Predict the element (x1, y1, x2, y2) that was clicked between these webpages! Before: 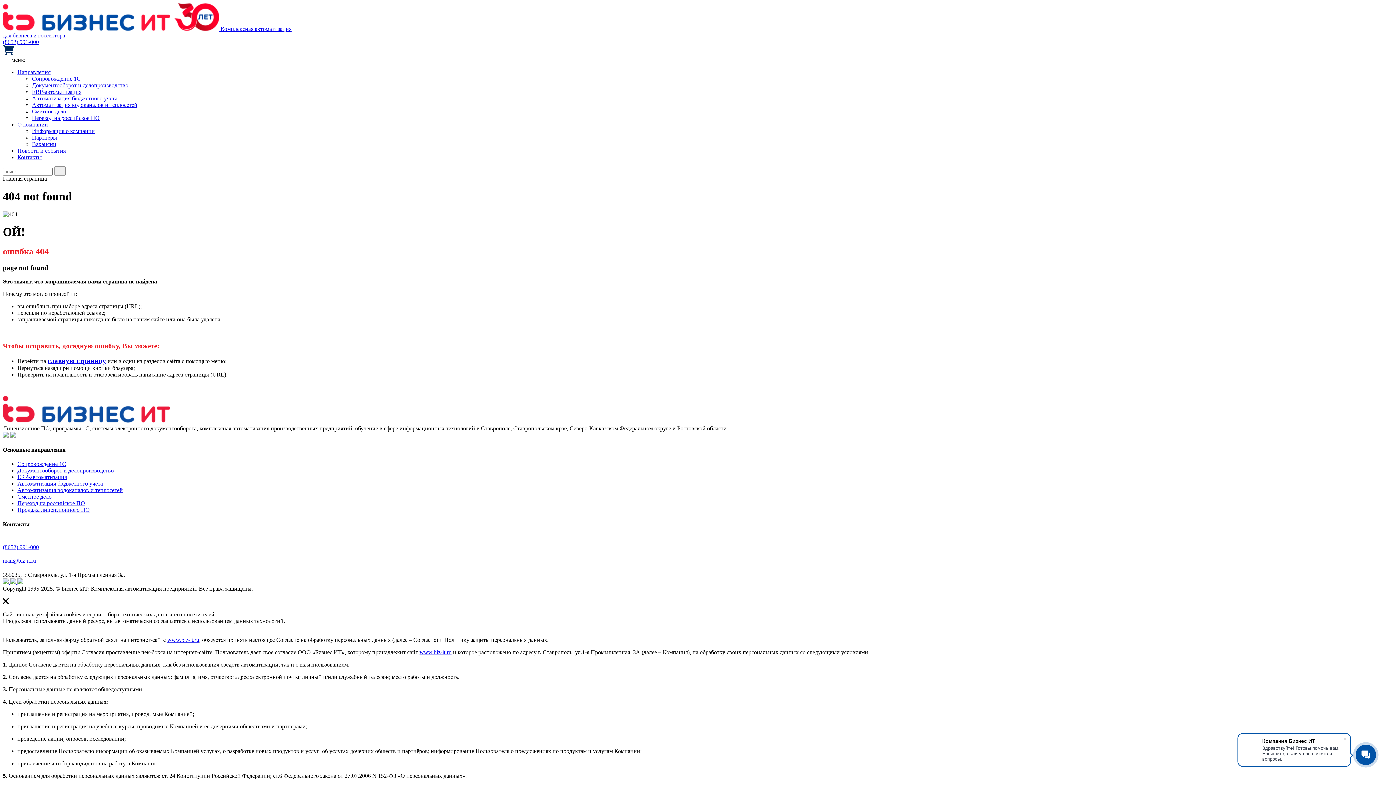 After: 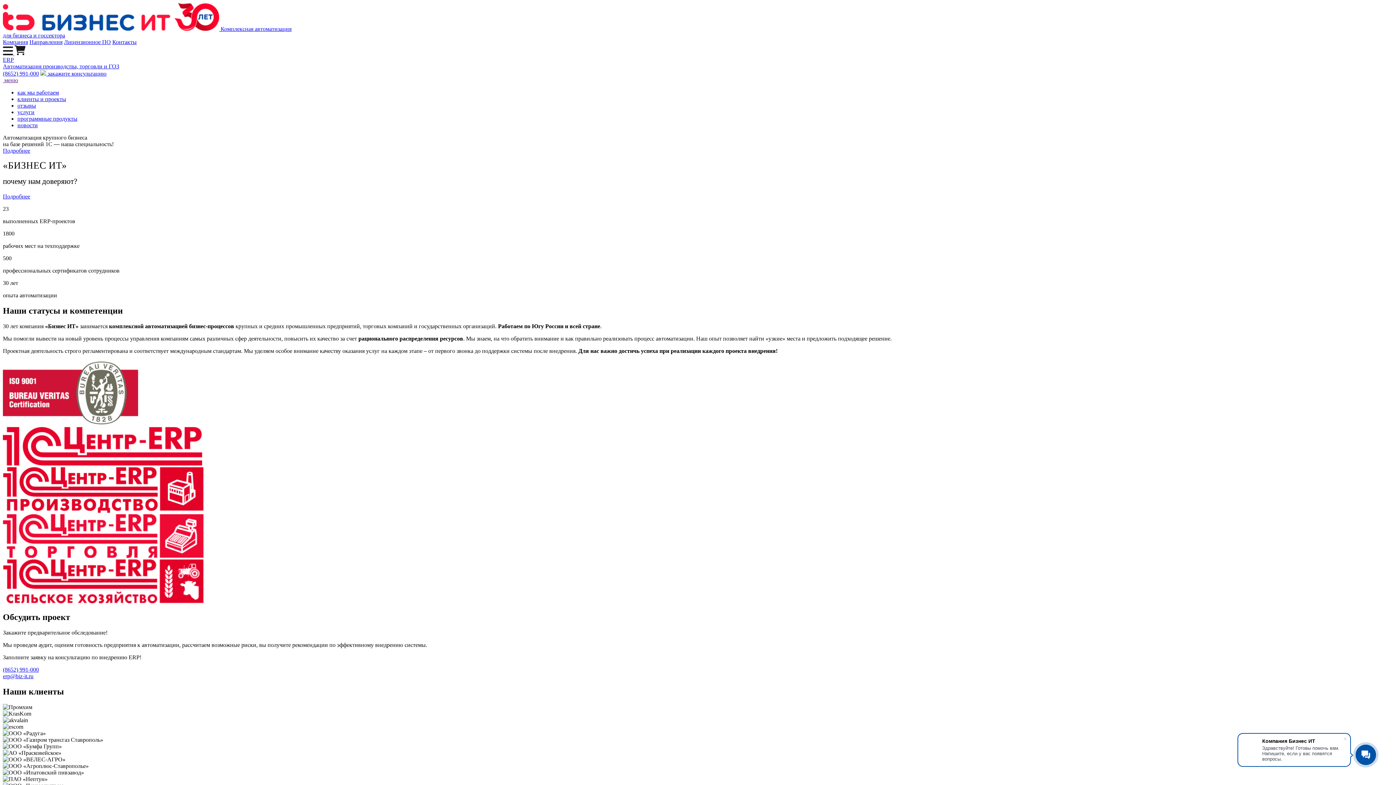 Action: label: ERP-автоматизация bbox: (32, 88, 81, 94)